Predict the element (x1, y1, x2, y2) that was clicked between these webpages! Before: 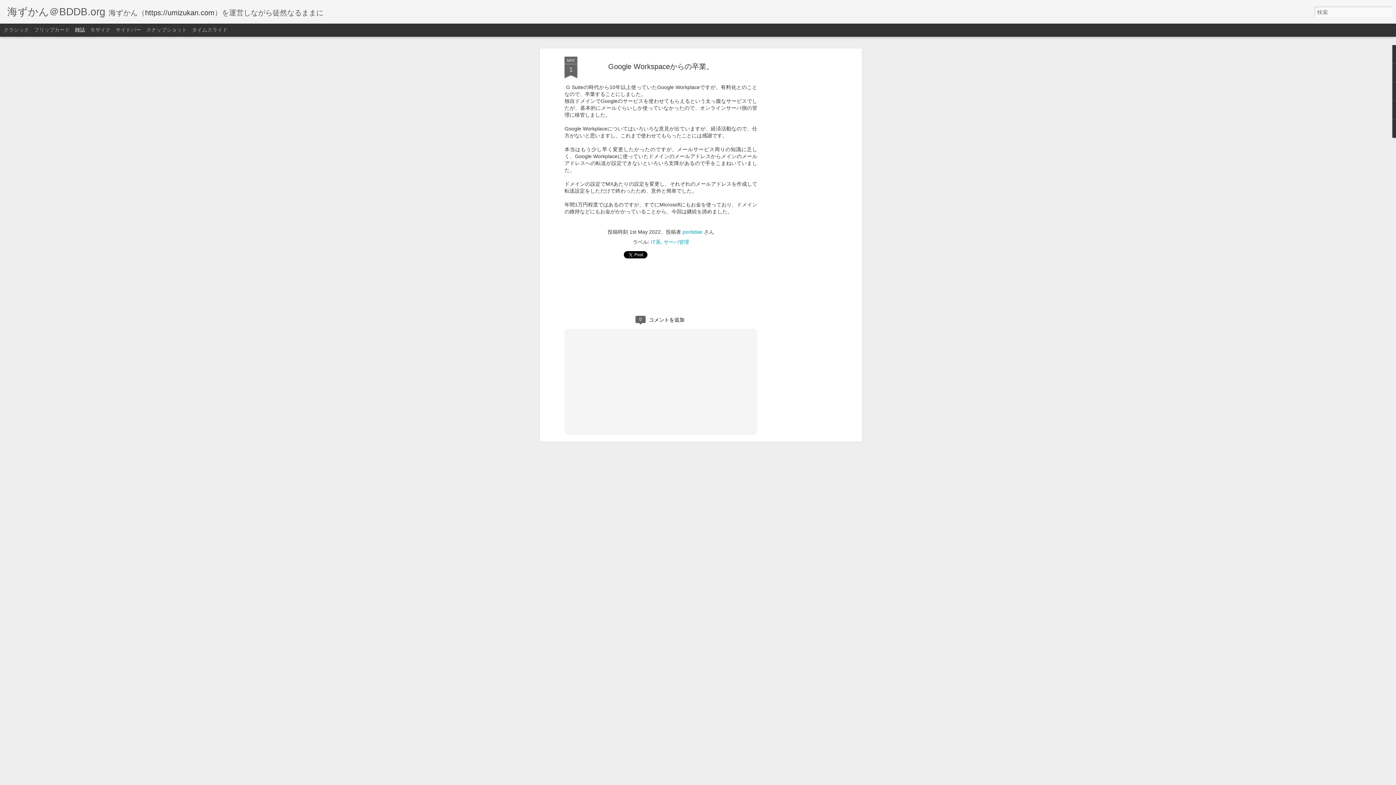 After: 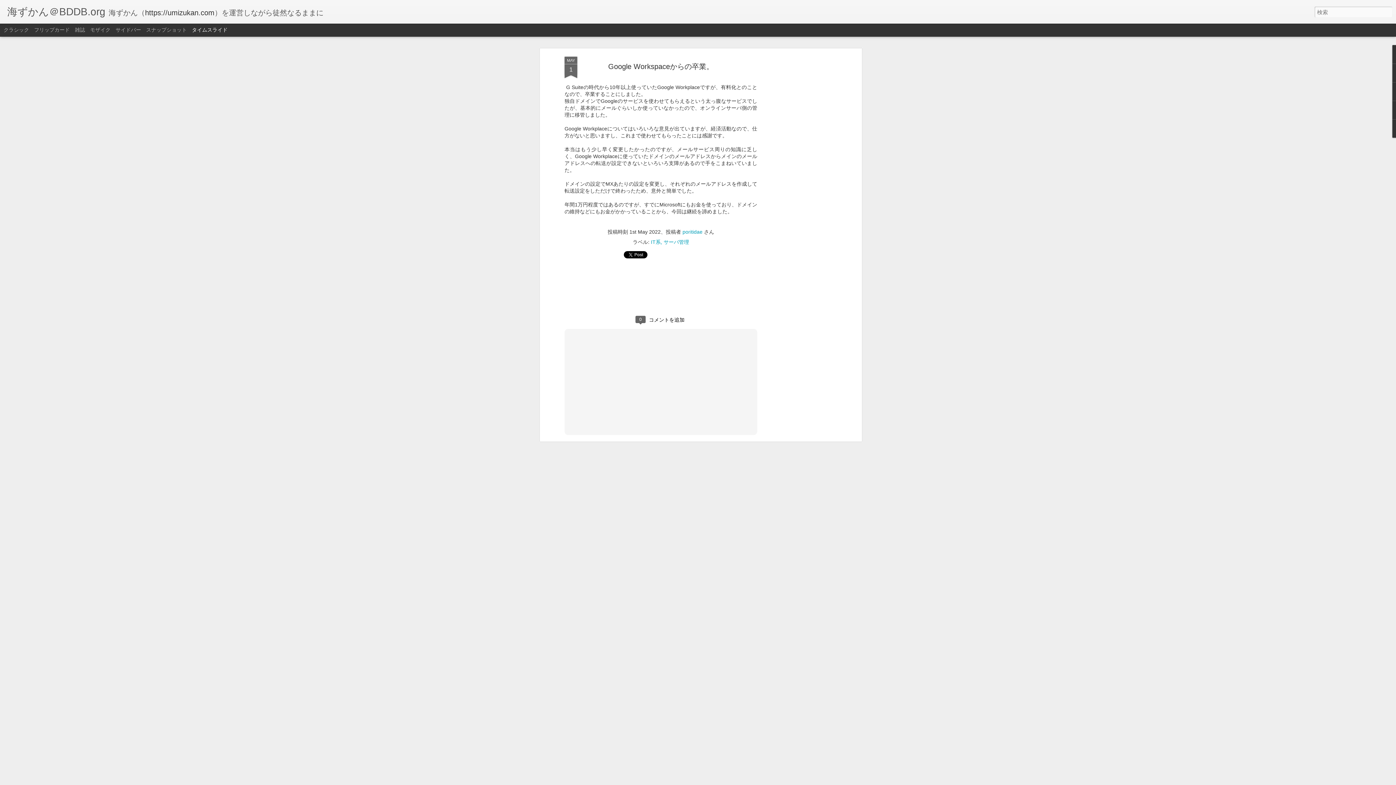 Action: label: タイムスライド bbox: (192, 26, 227, 32)